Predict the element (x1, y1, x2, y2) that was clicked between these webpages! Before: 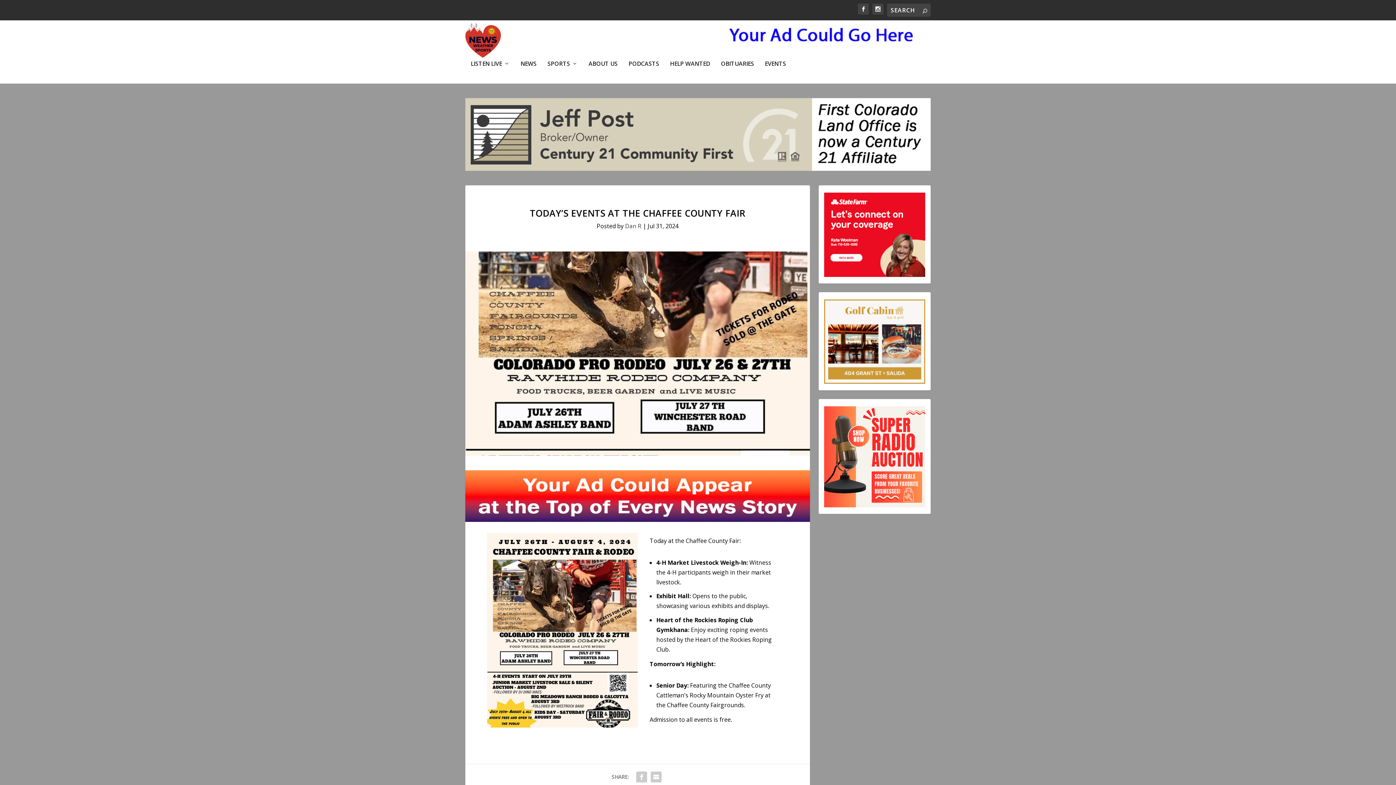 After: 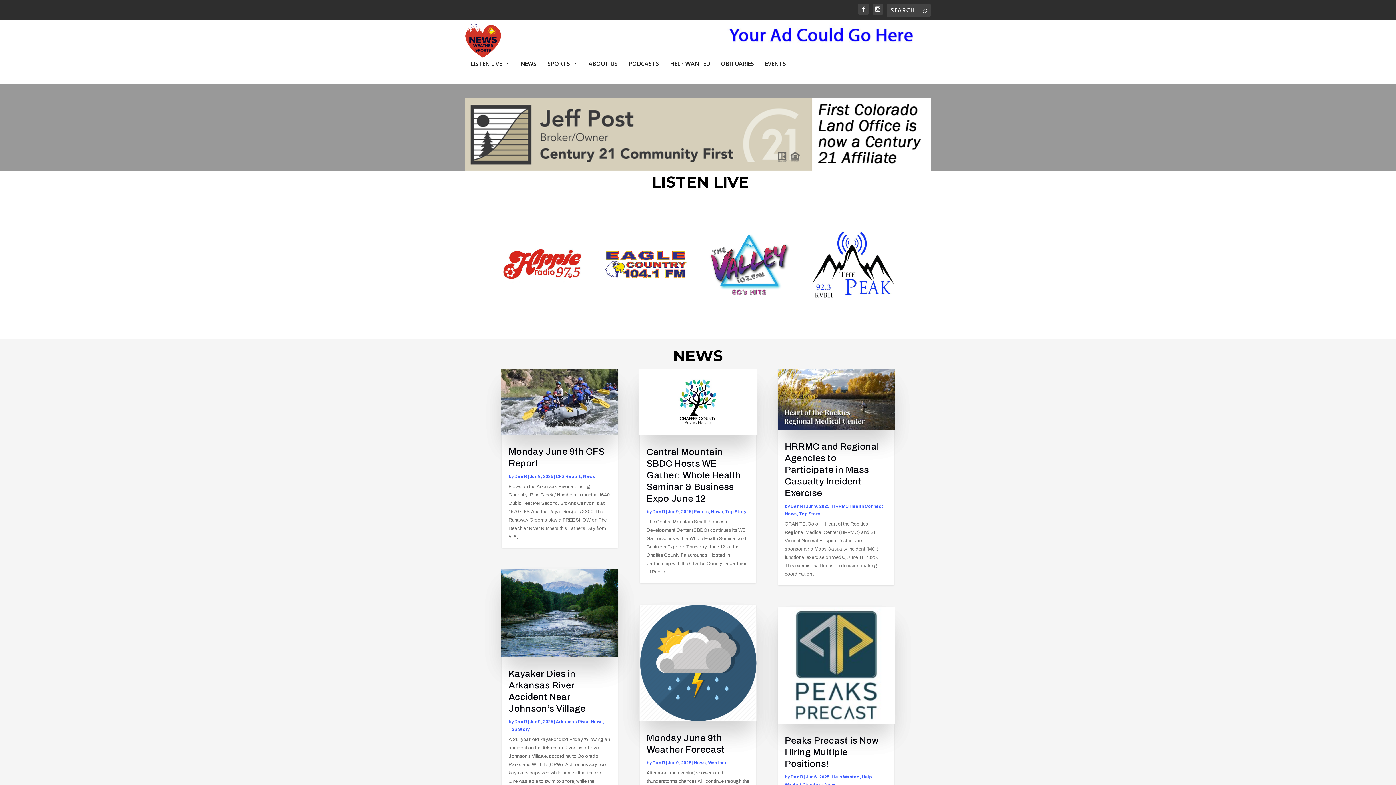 Action: bbox: (465, 22, 501, 58)